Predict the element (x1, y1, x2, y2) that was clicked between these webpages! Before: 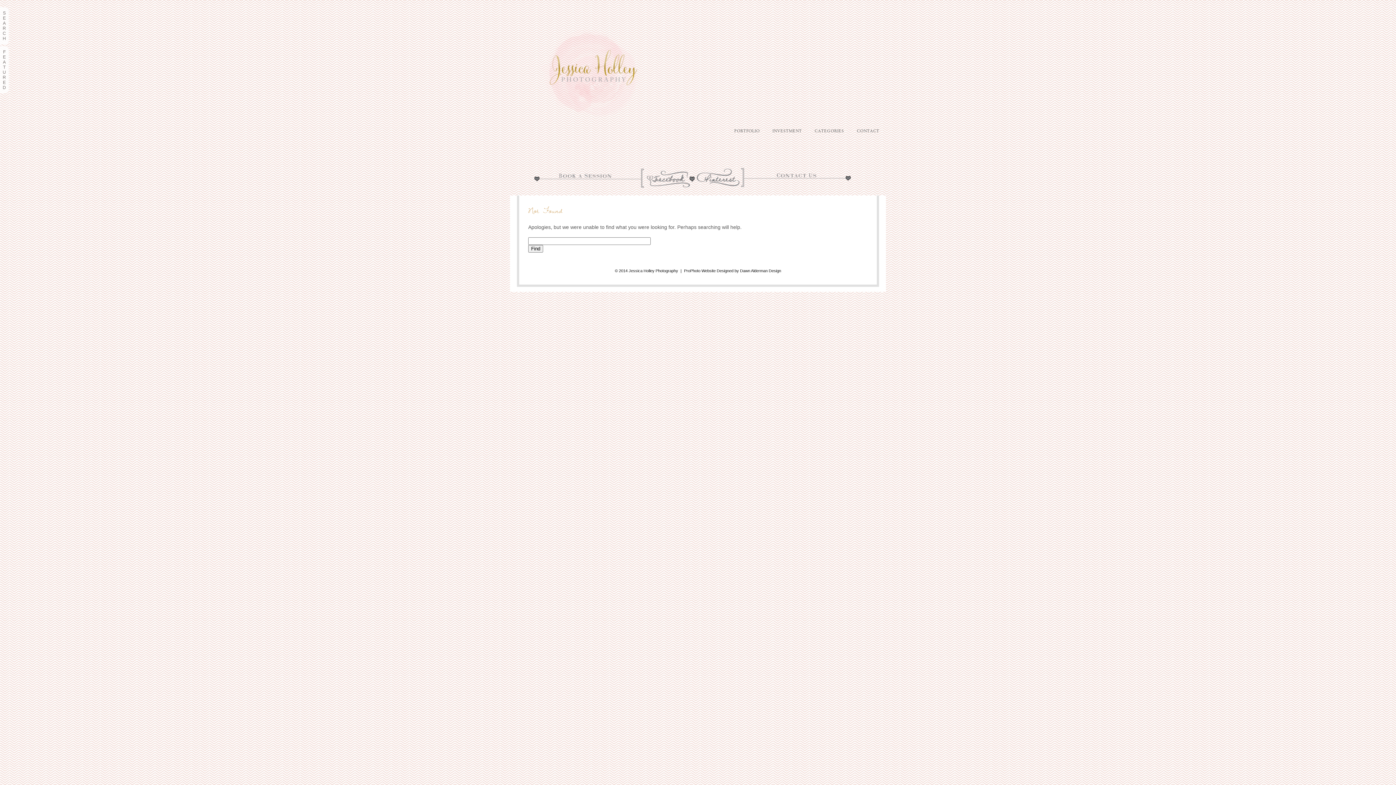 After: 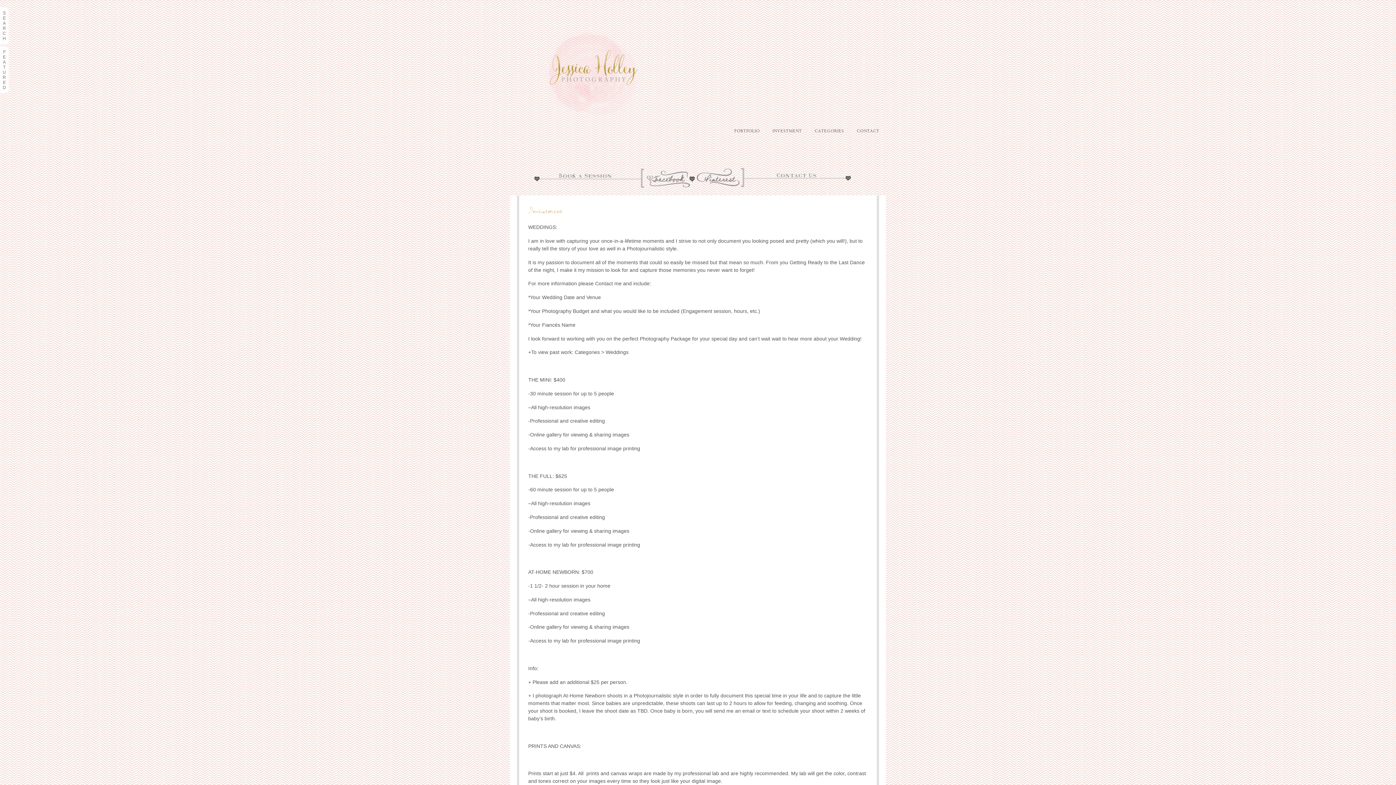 Action: bbox: (772, 129, 802, 133) label: INVESTMENT